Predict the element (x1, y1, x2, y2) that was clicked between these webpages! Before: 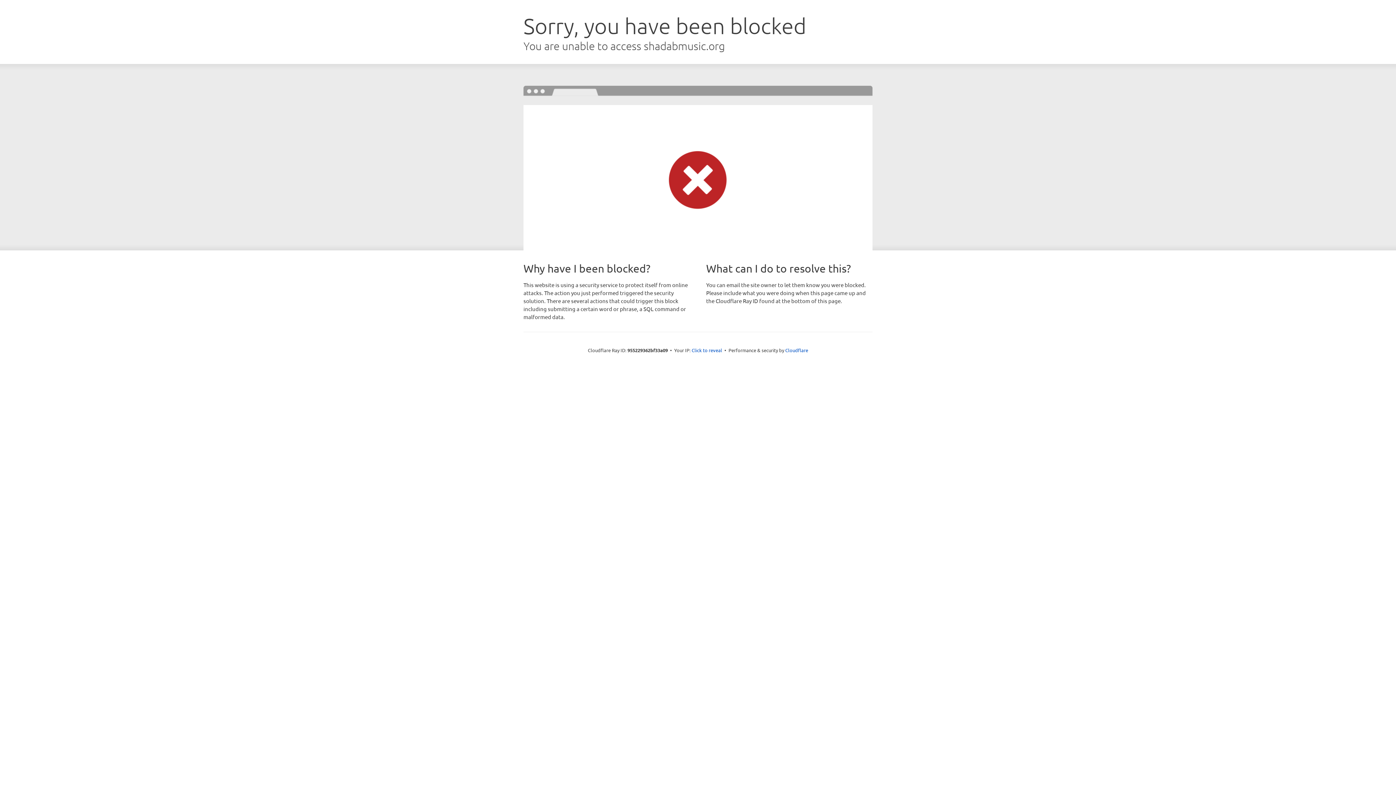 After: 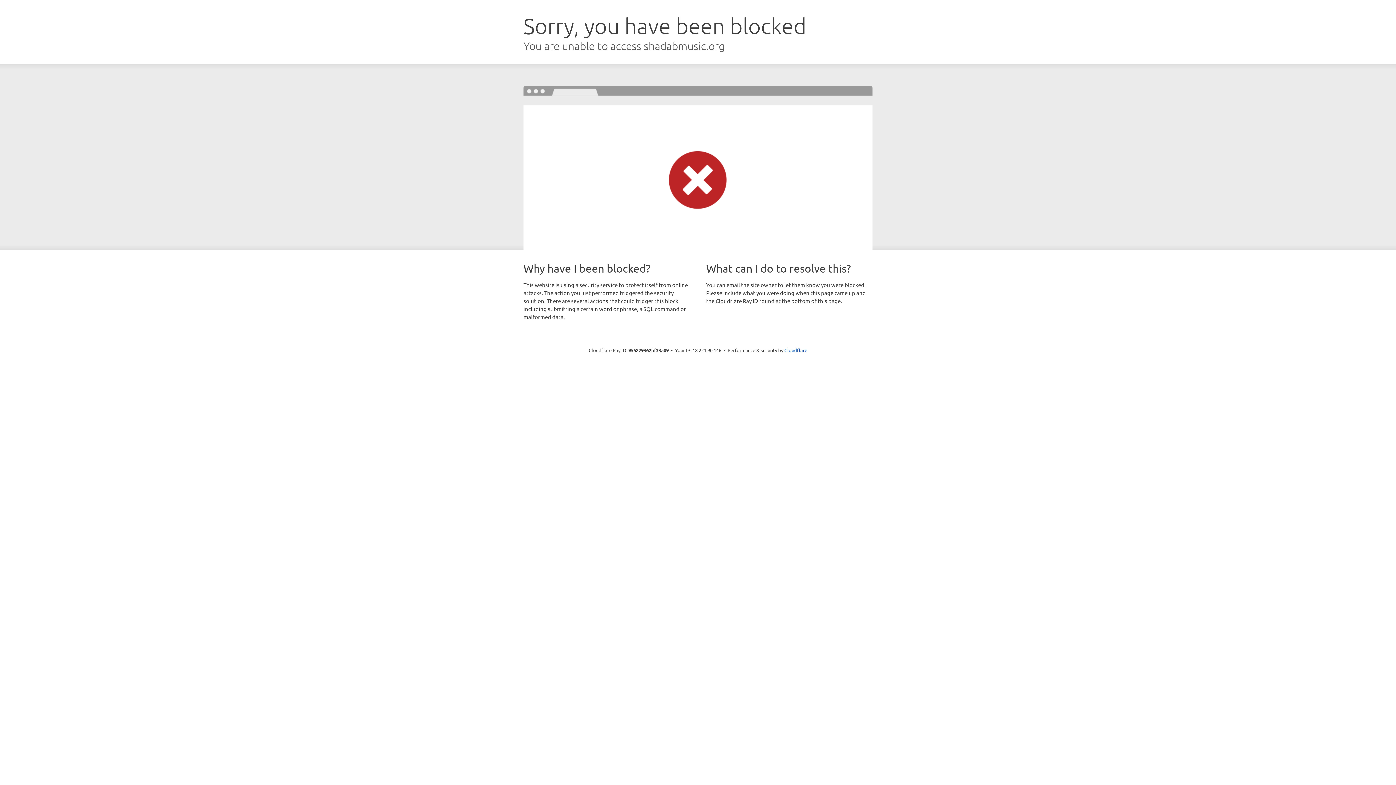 Action: bbox: (691, 346, 722, 353) label: Click to reveal